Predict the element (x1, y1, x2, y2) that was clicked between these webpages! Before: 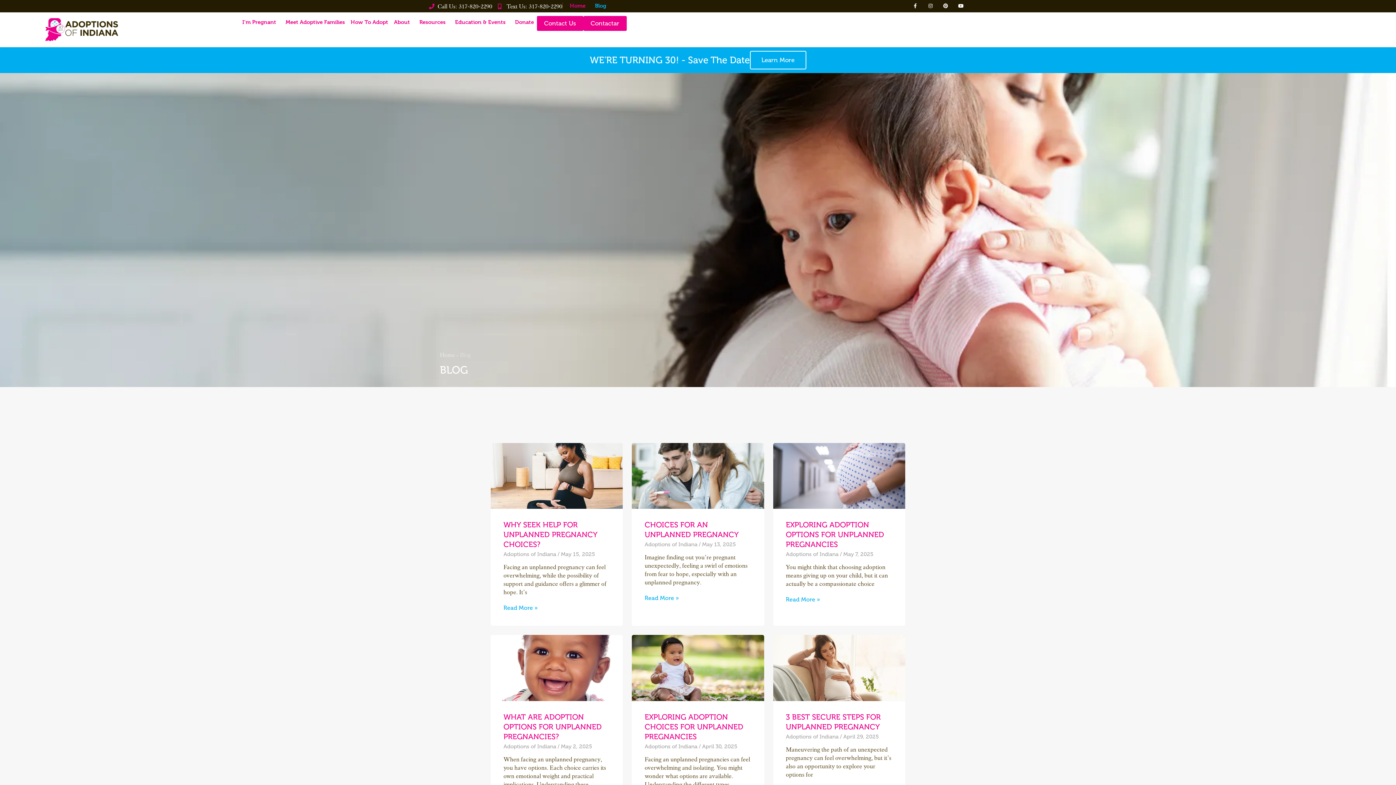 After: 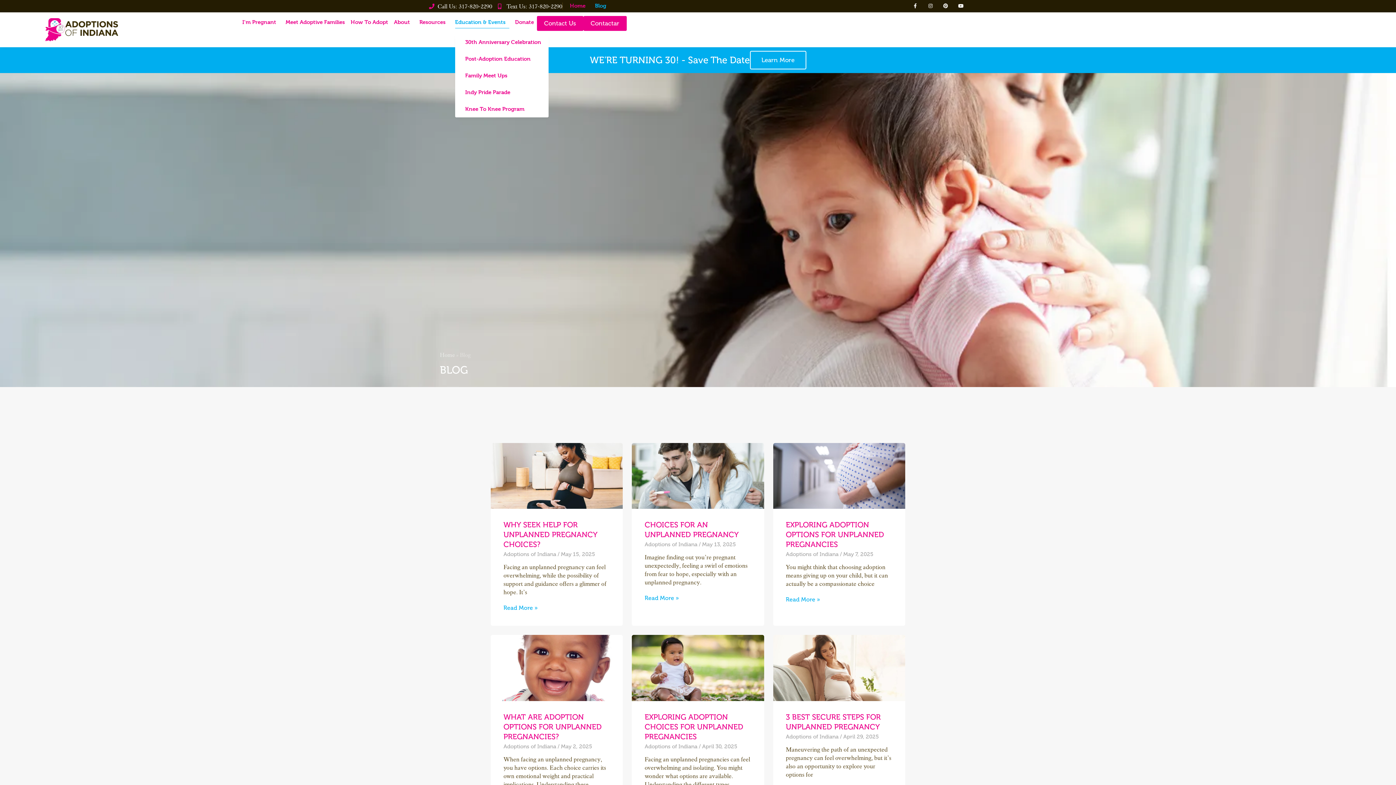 Action: bbox: (452, 15, 506, 28) label: Education & Events